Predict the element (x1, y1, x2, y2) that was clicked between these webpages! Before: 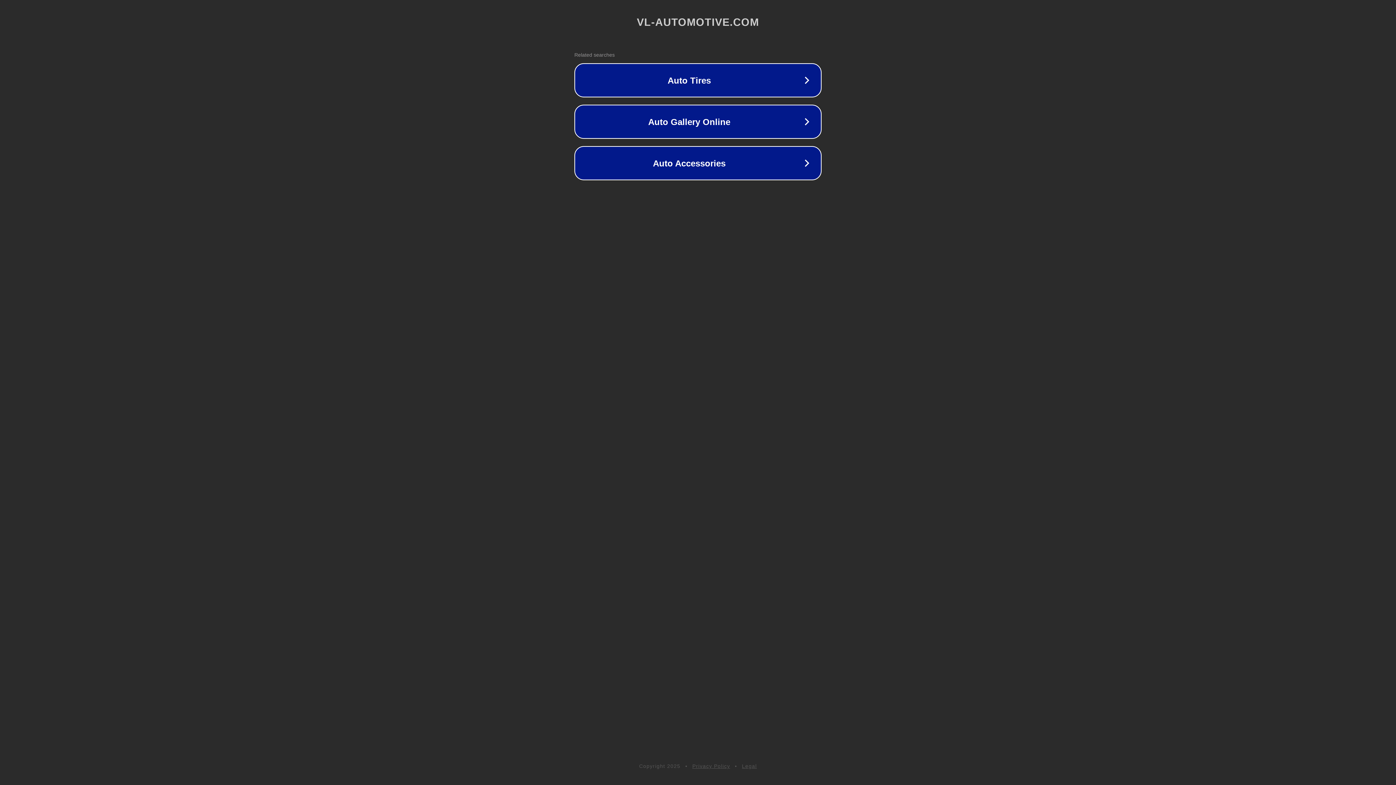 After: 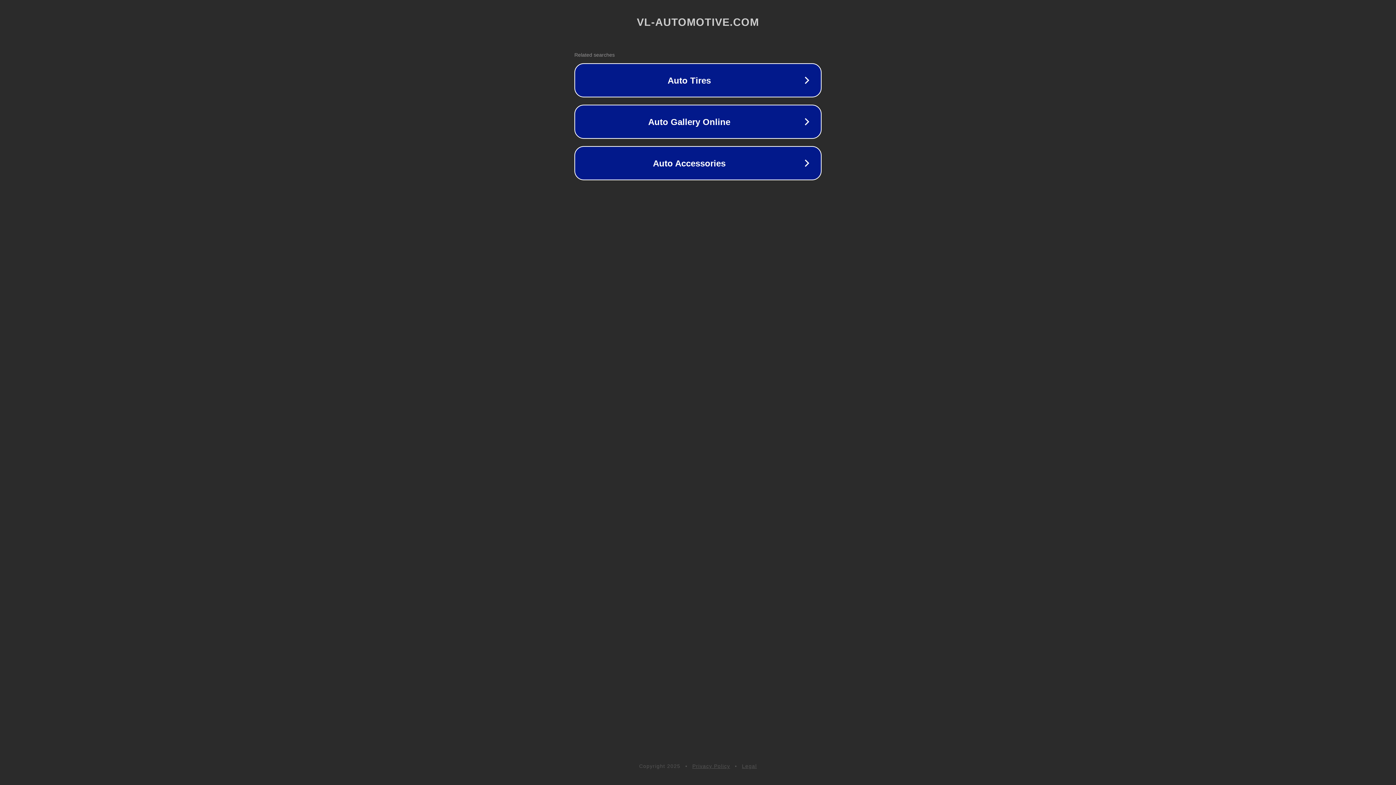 Action: label: Legal bbox: (742, 763, 757, 769)